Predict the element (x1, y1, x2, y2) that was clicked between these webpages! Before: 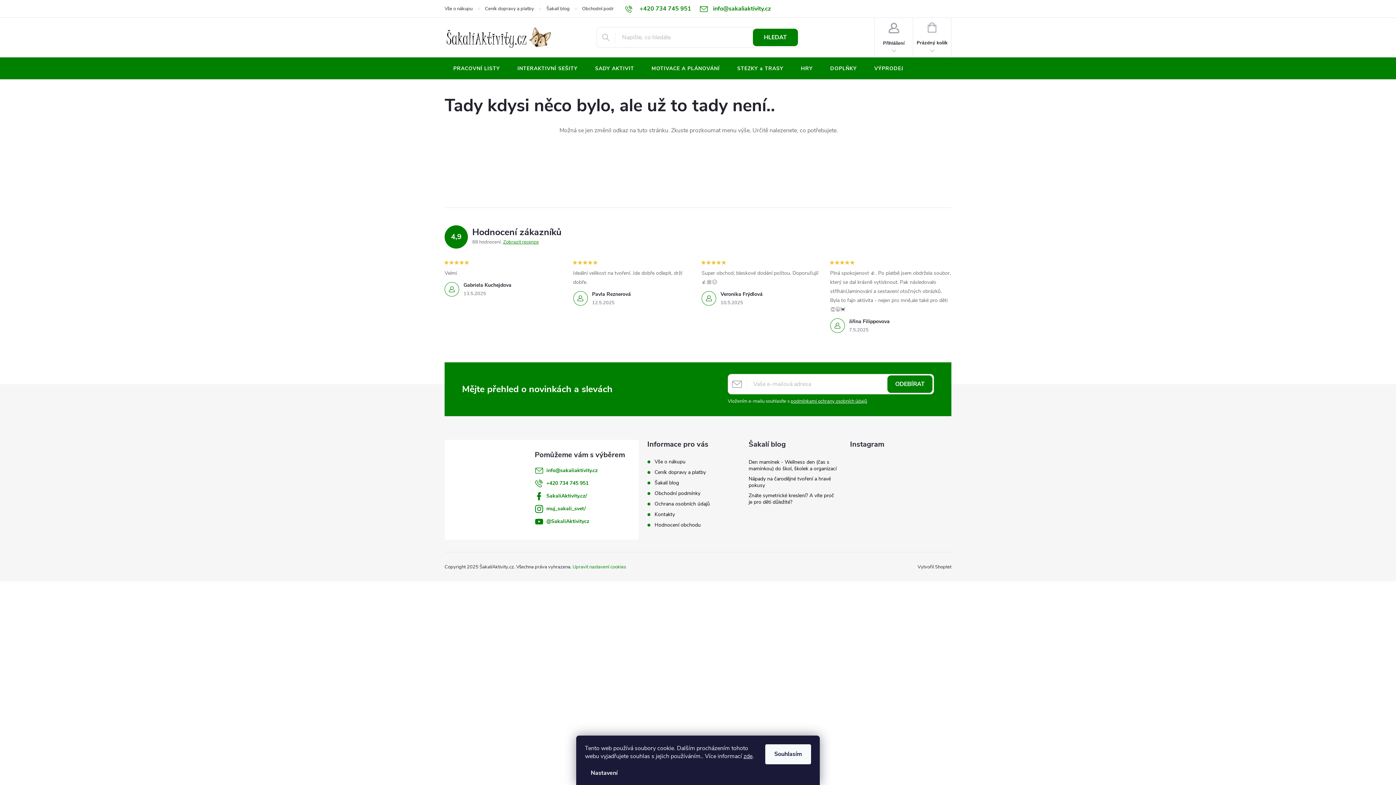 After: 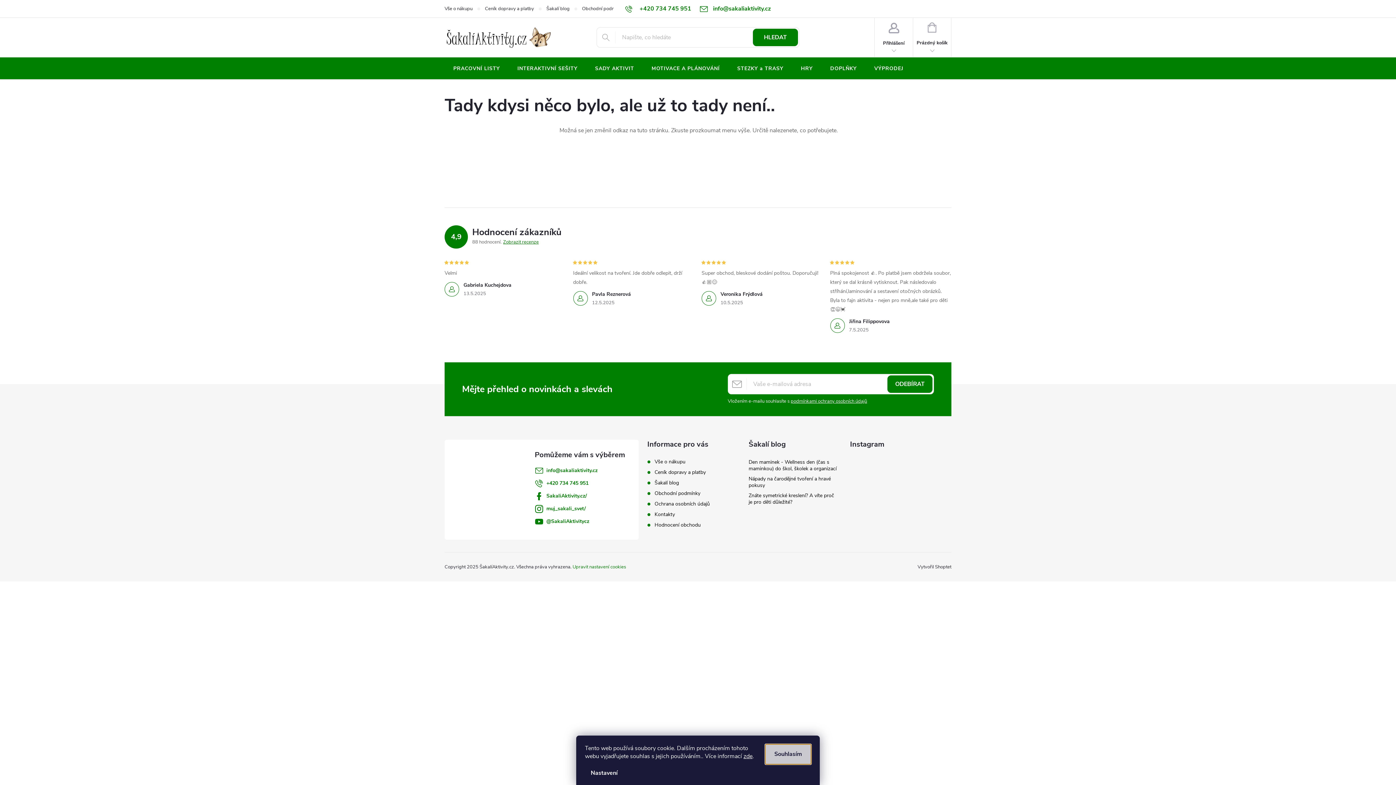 Action: label: Souhlasím bbox: (765, 744, 811, 764)